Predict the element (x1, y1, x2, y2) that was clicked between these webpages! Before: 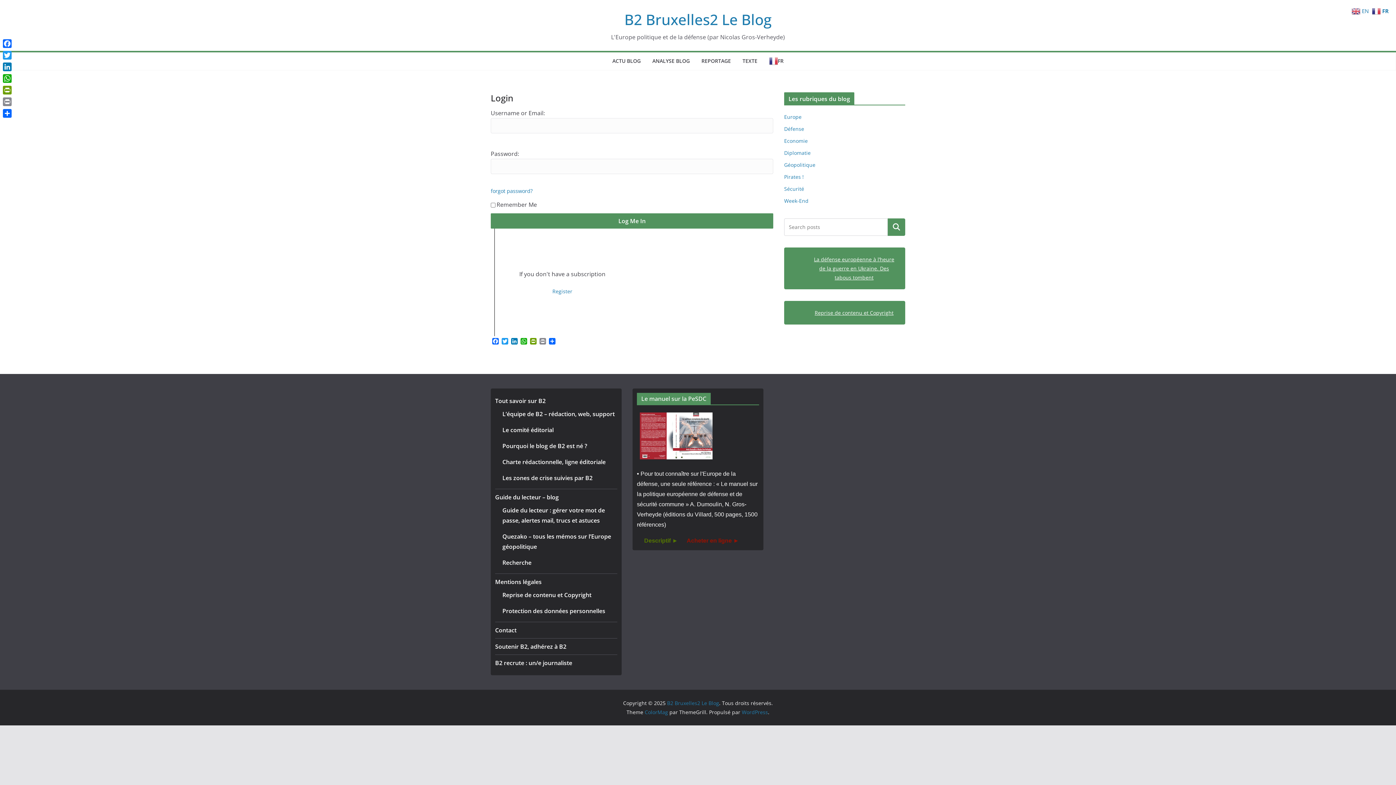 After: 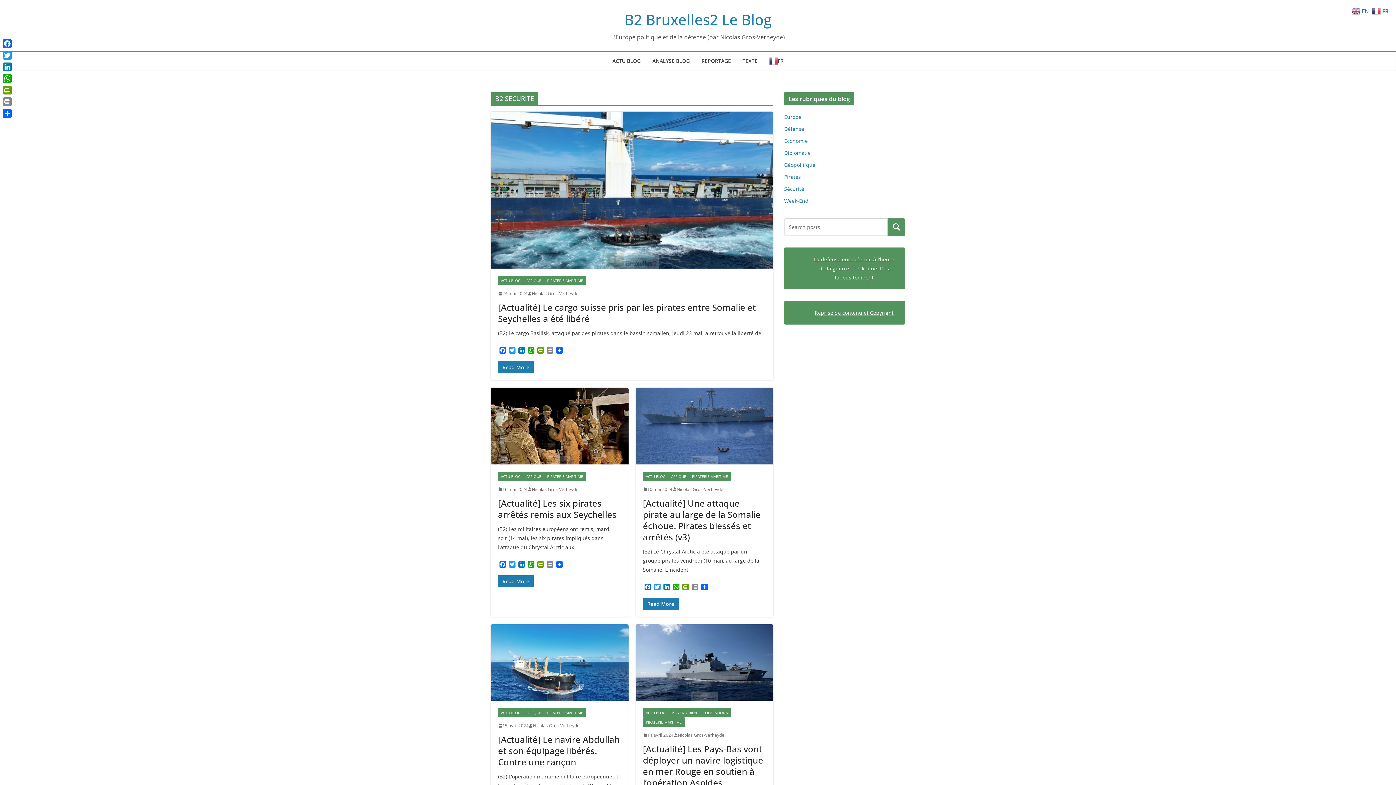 Action: label: Sécurité bbox: (784, 185, 804, 192)